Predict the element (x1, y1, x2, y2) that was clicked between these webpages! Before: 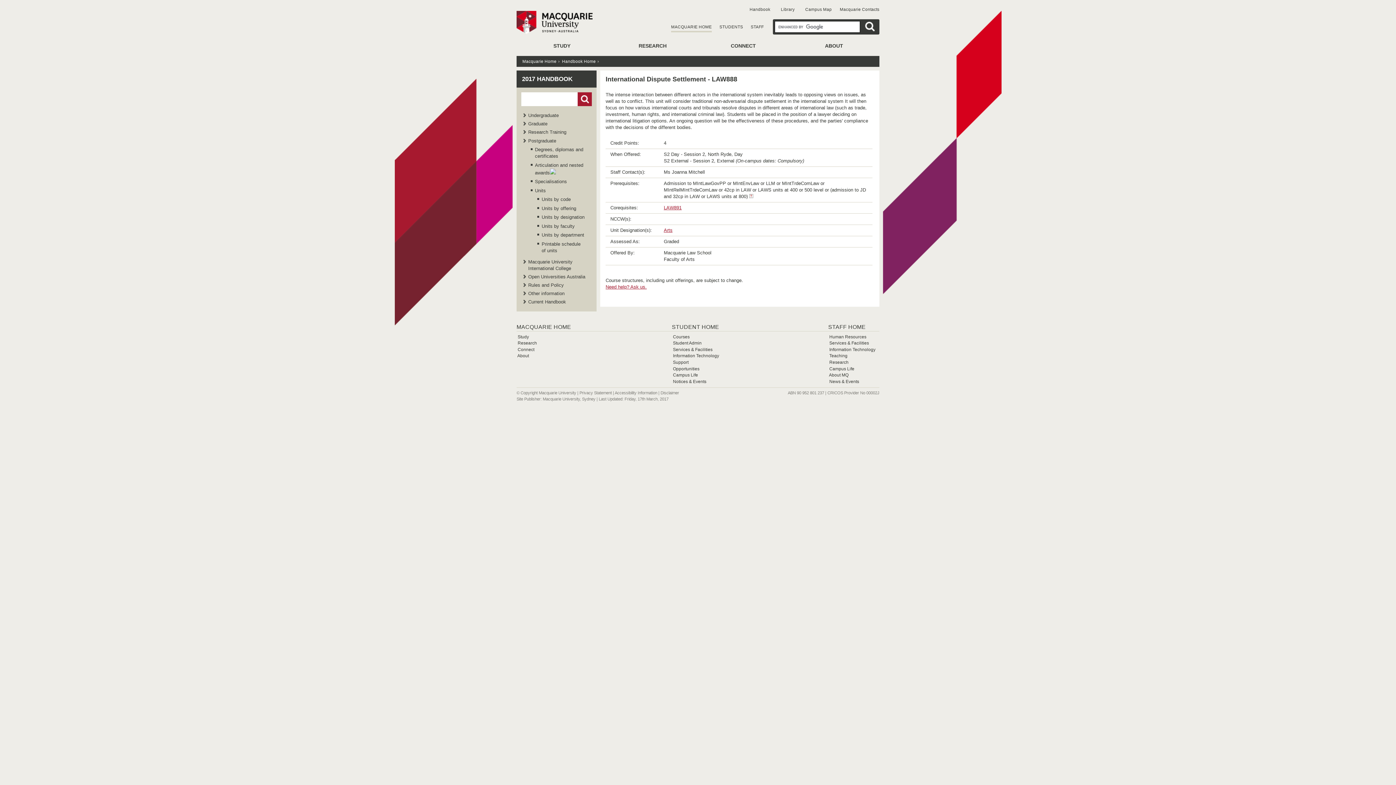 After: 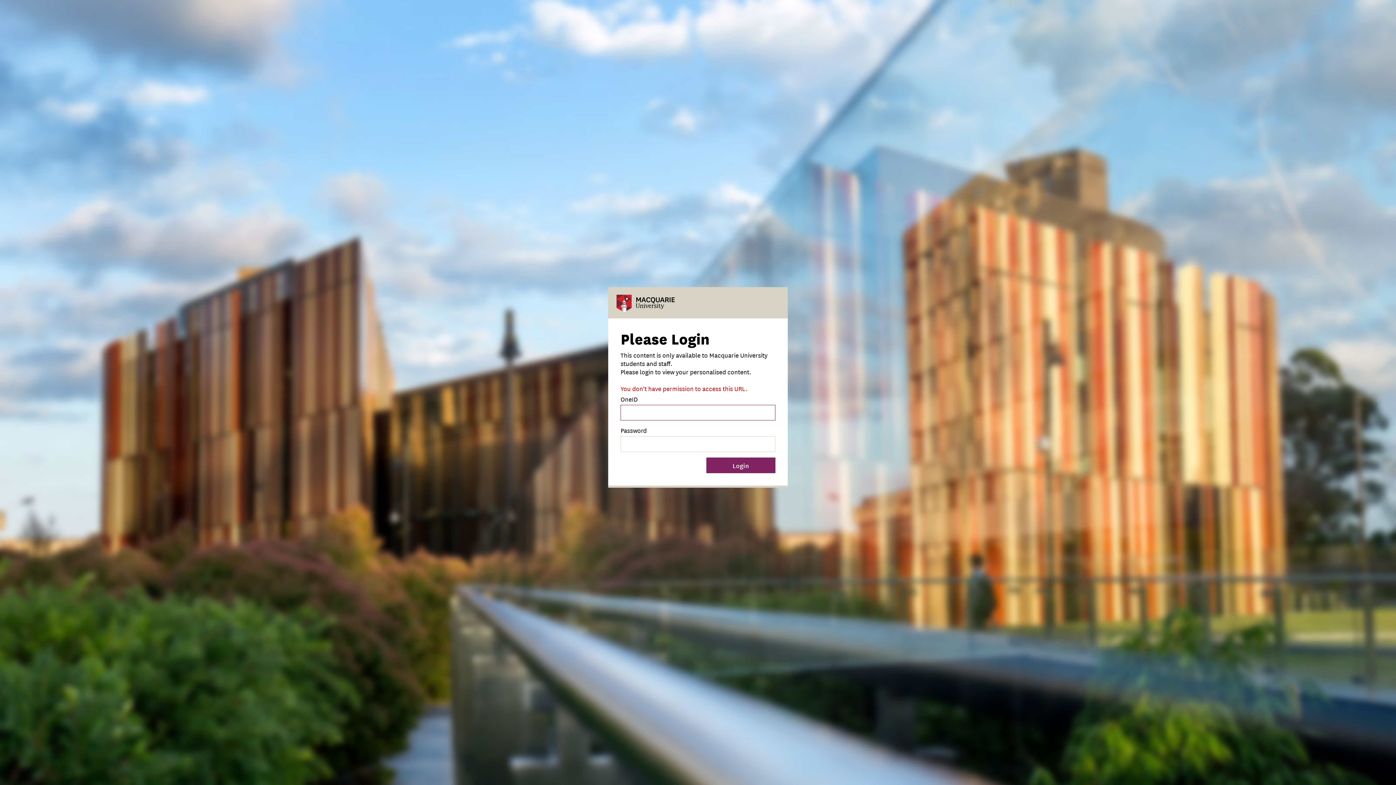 Action: label: About MQ bbox: (829, 372, 848, 377)